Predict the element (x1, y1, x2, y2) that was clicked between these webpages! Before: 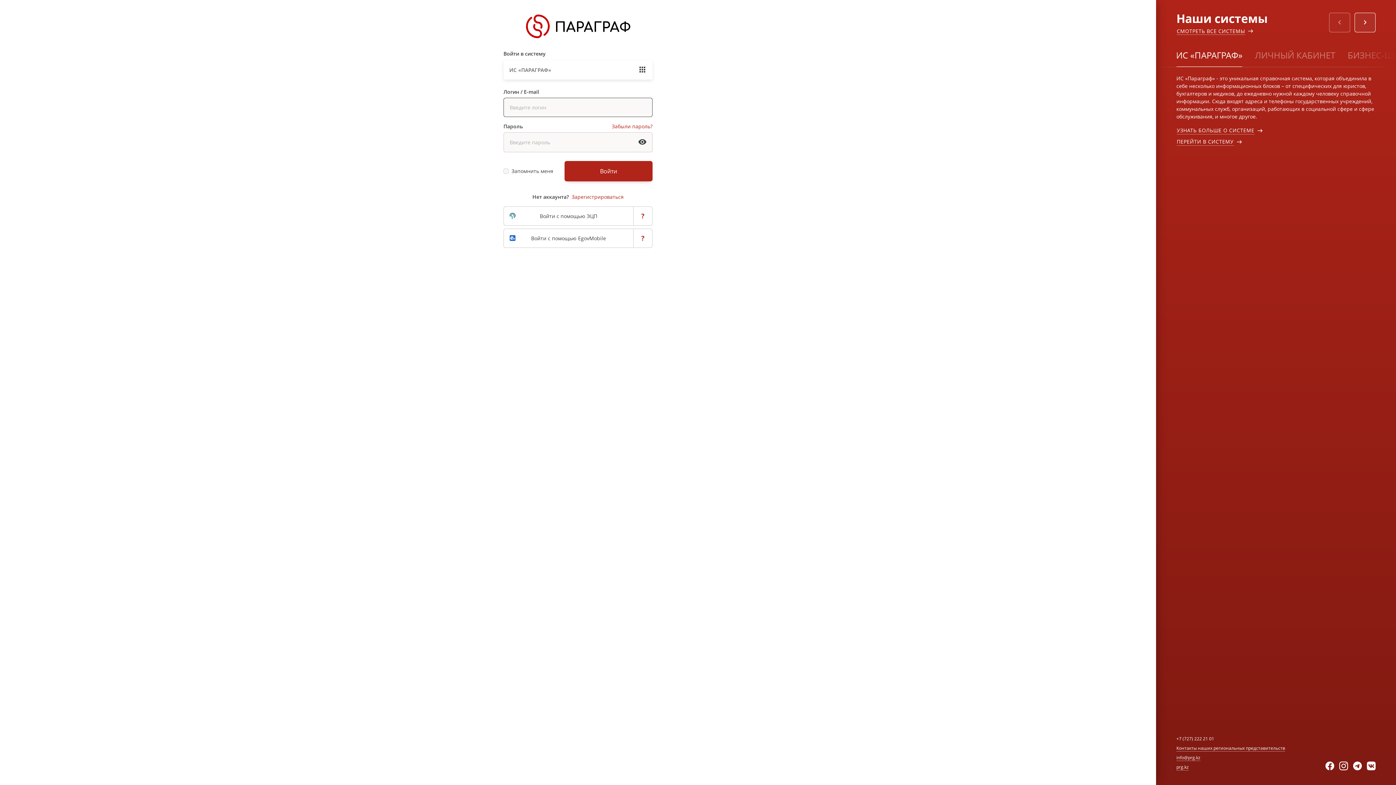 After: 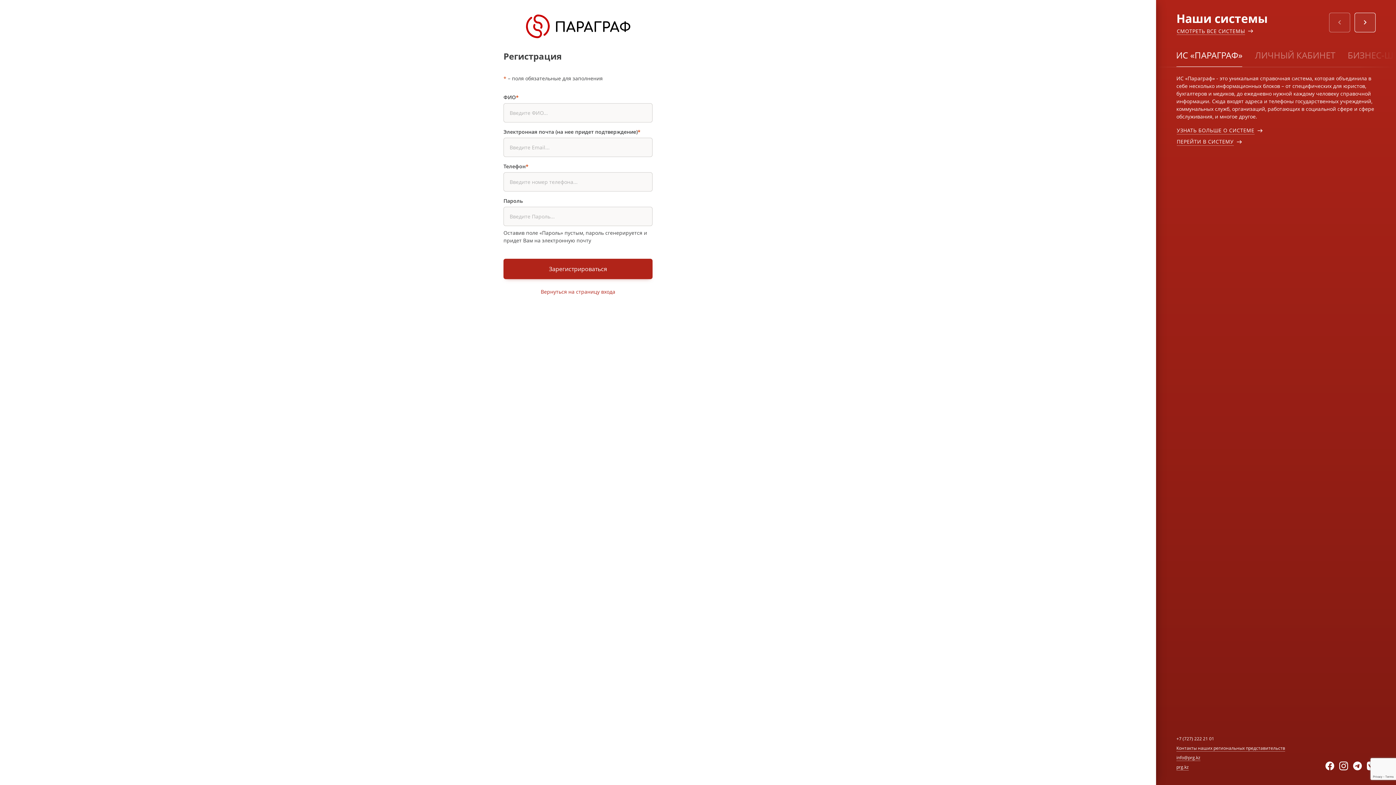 Action: bbox: (571, 193, 623, 200) label: Зарегистрироваться